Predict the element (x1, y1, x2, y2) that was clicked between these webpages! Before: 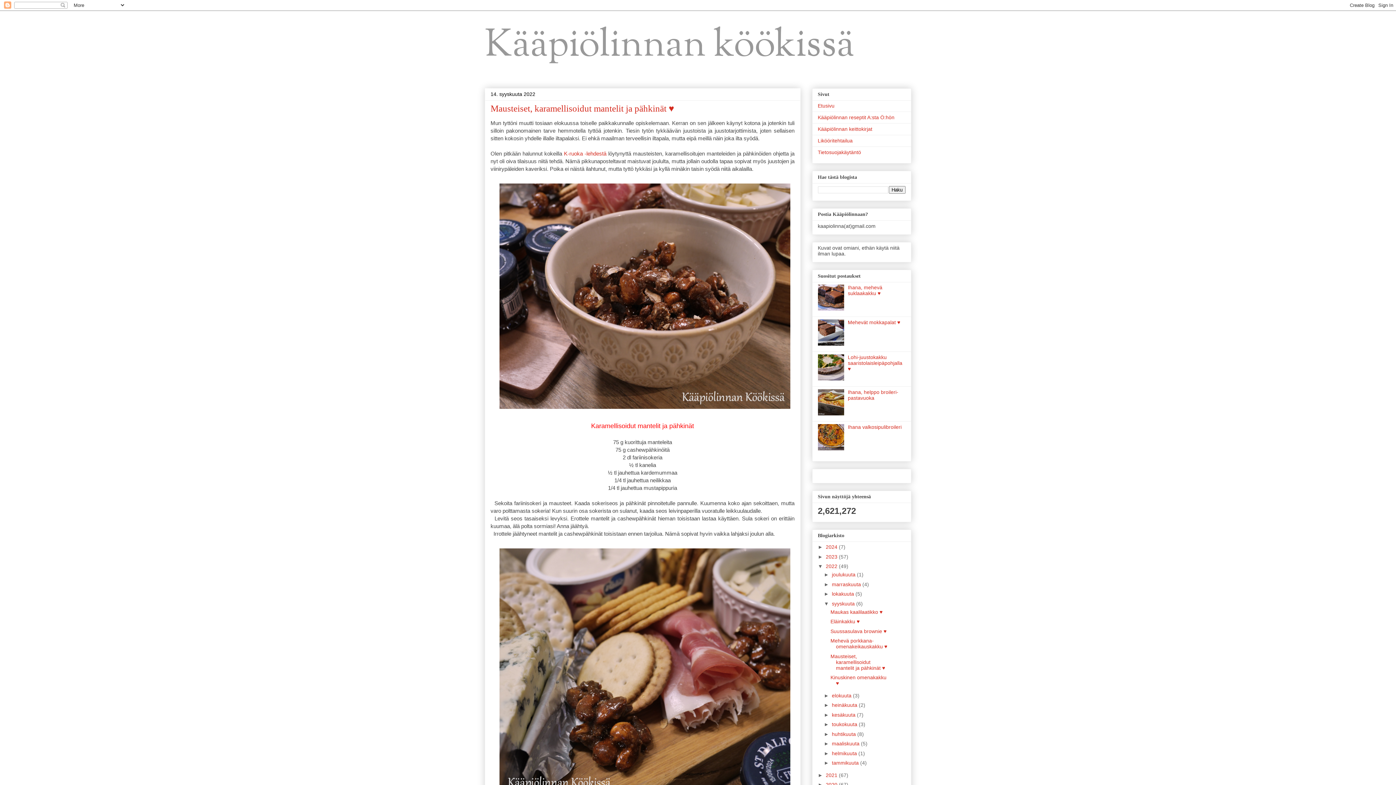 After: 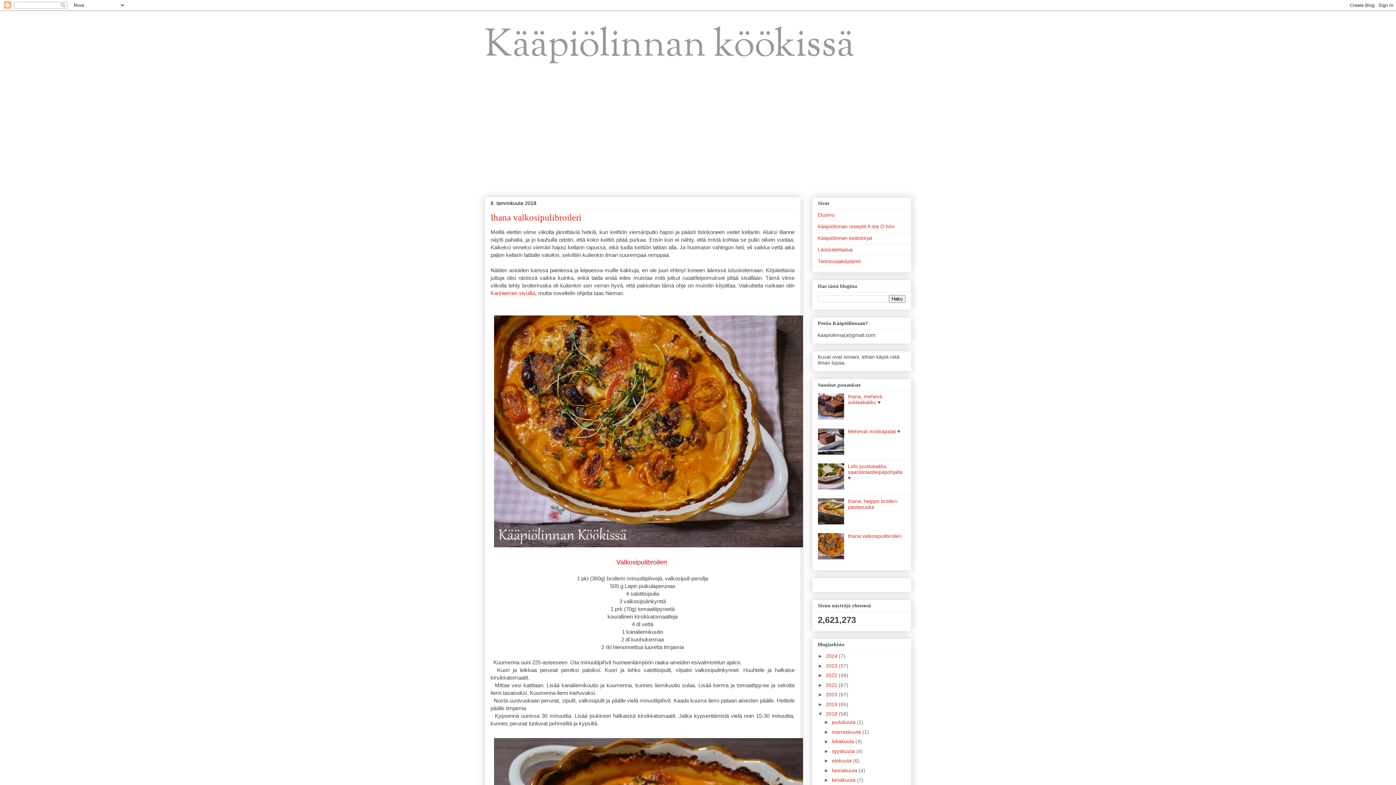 Action: label: Ihana valkosipulibroileri bbox: (848, 424, 901, 430)